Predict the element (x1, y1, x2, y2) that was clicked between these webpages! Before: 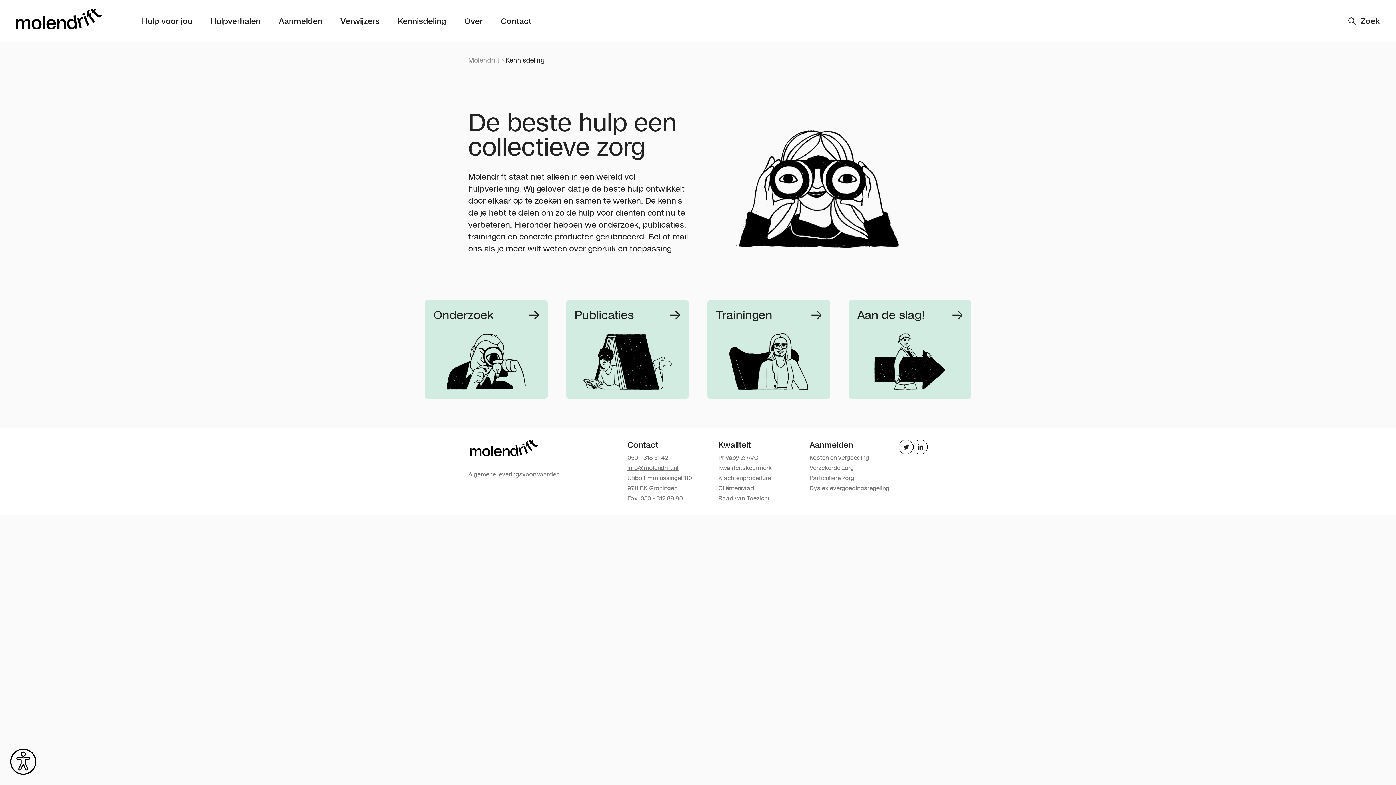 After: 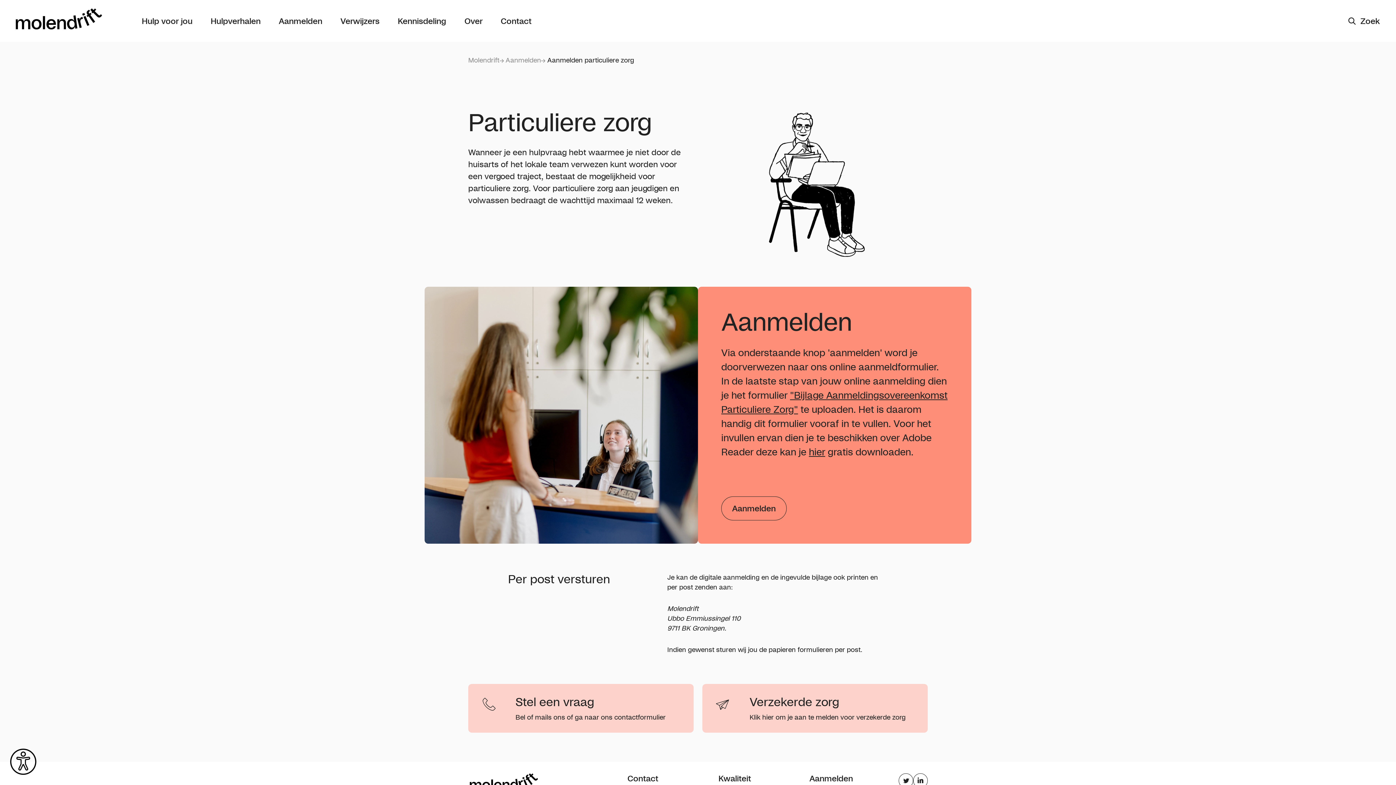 Action: bbox: (809, 474, 854, 481) label: Particuliere zorg 